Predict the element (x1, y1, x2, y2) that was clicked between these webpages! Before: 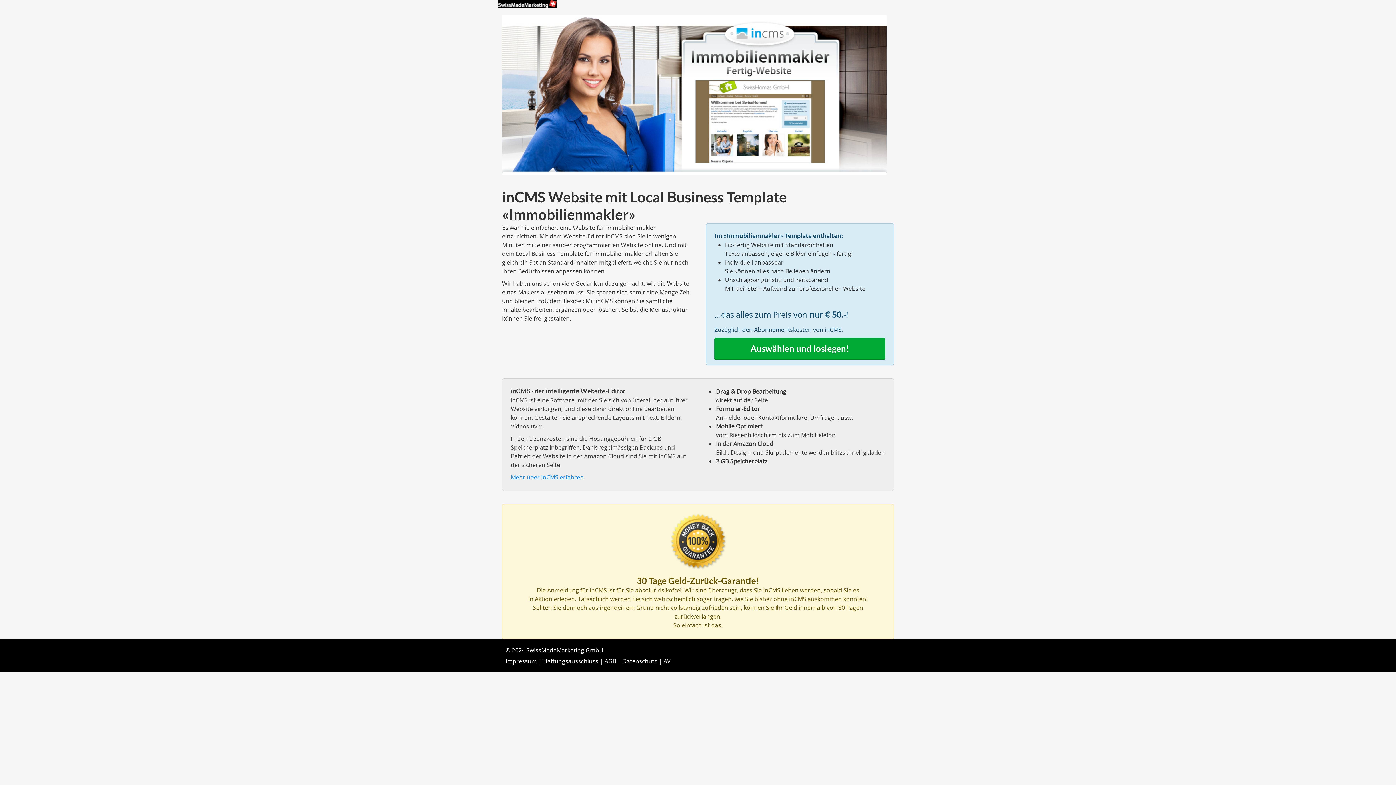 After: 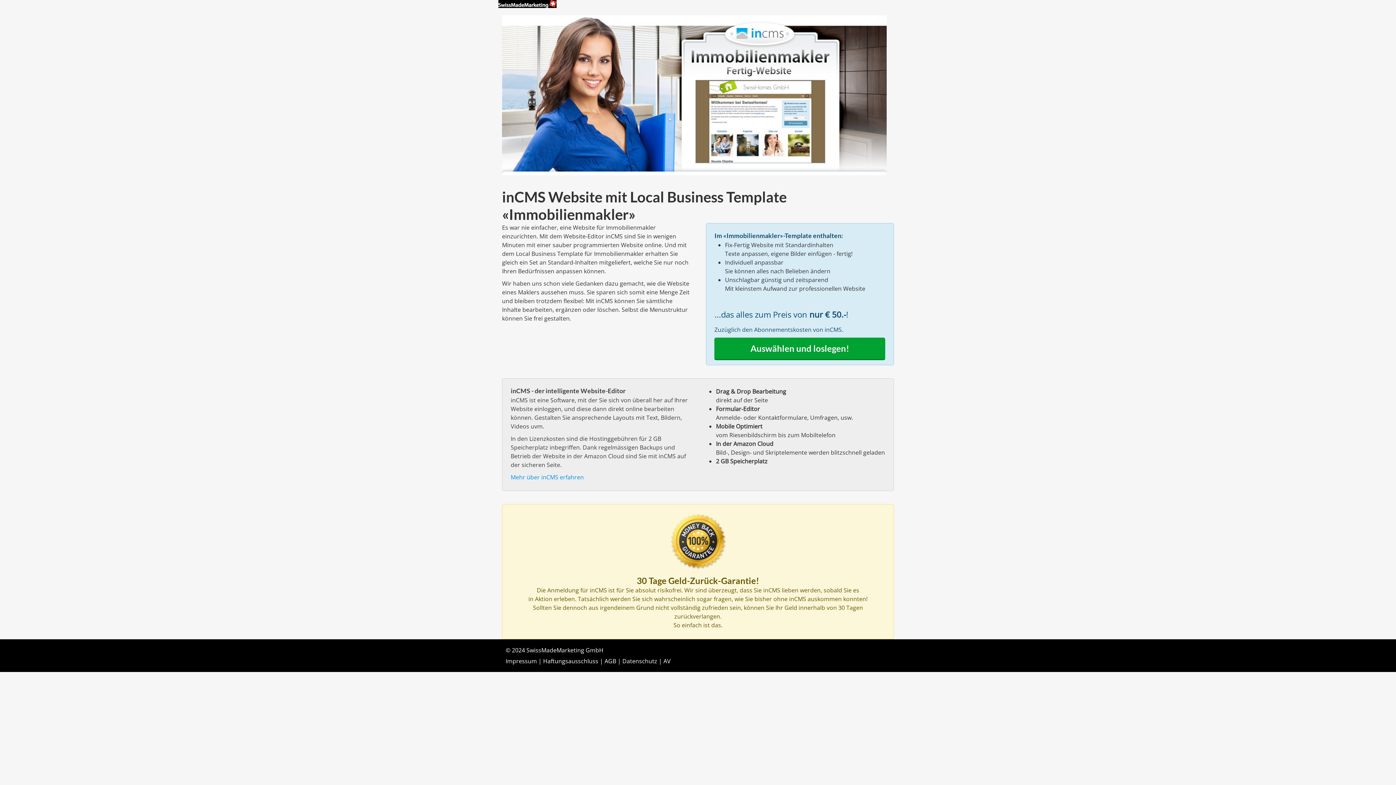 Action: label: Auswählen und loslegen! bbox: (714, 337, 885, 359)